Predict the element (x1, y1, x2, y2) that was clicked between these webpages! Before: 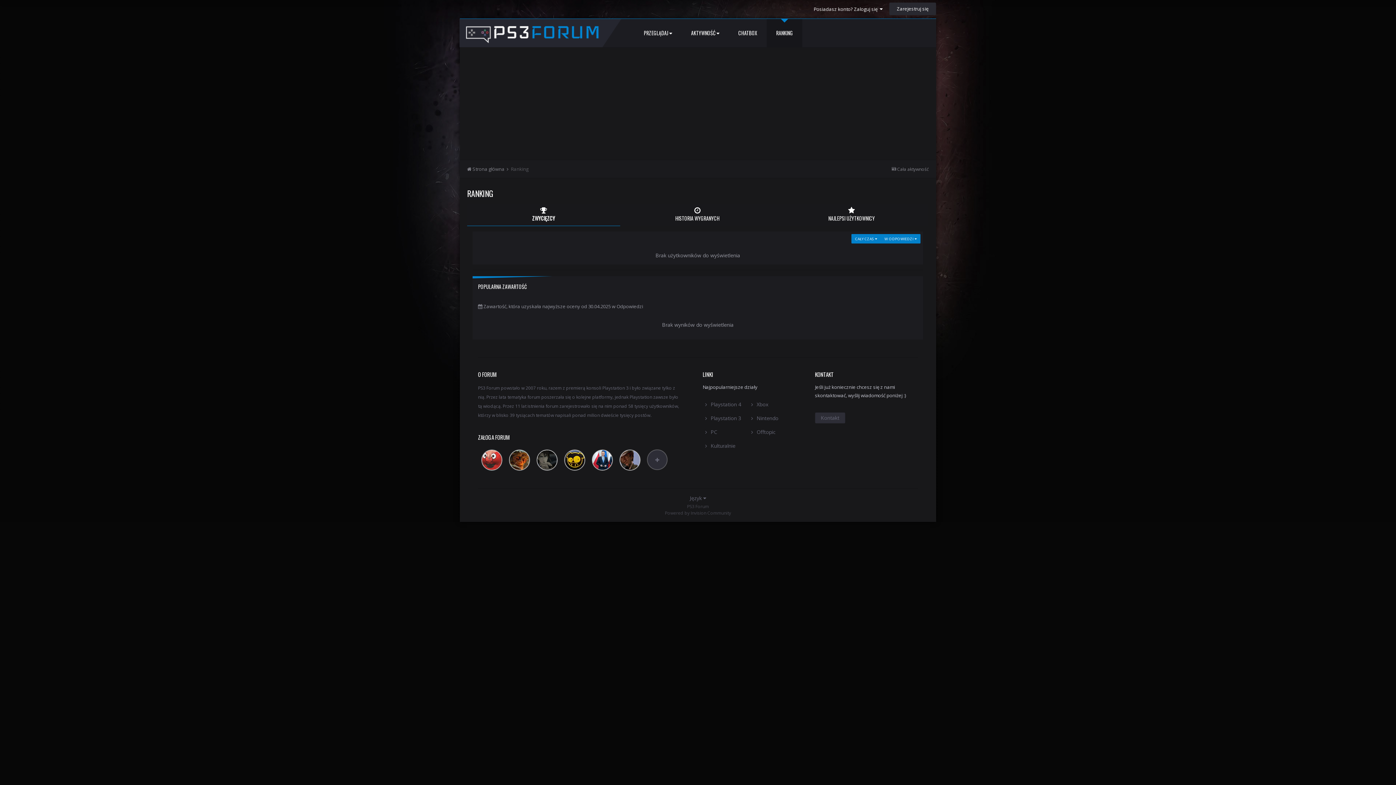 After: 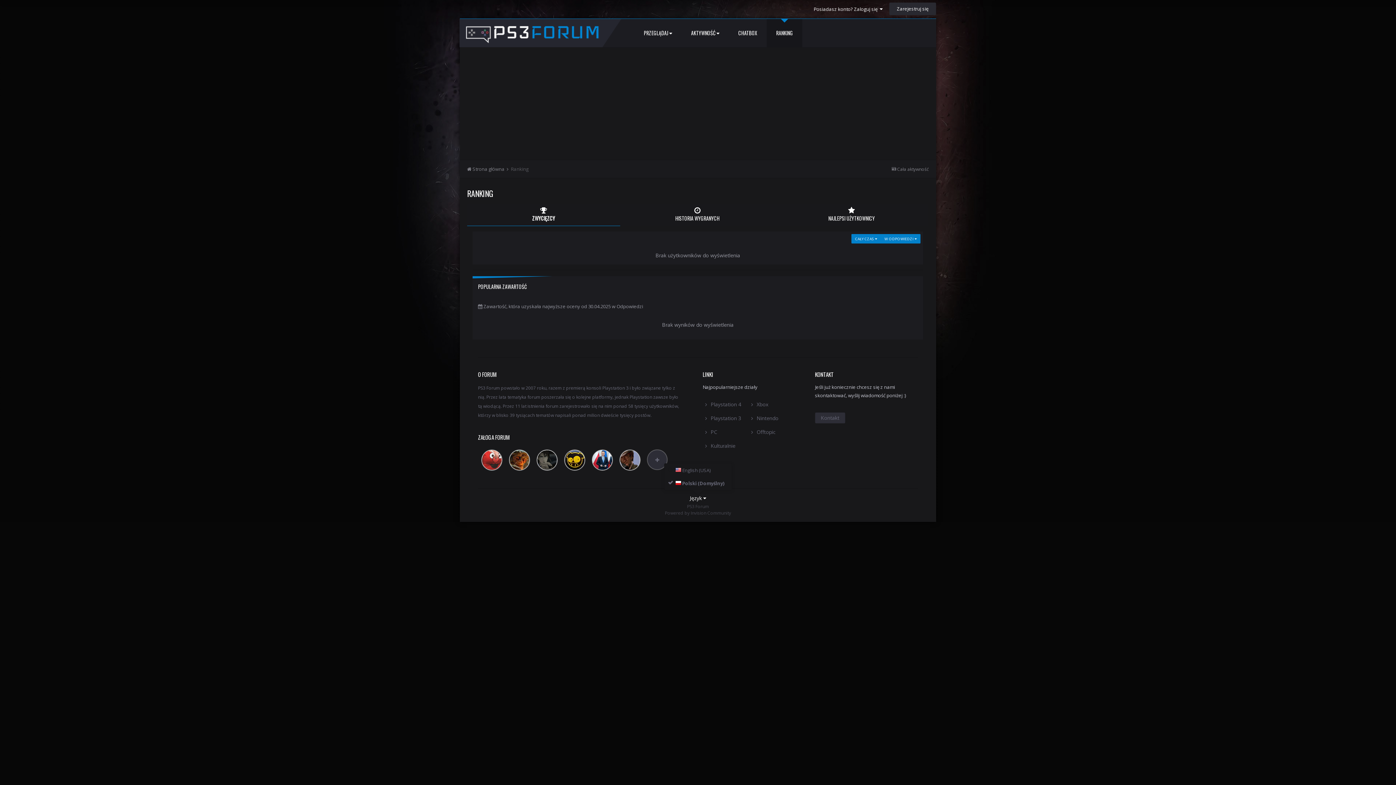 Action: bbox: (690, 494, 706, 501) label: Język 